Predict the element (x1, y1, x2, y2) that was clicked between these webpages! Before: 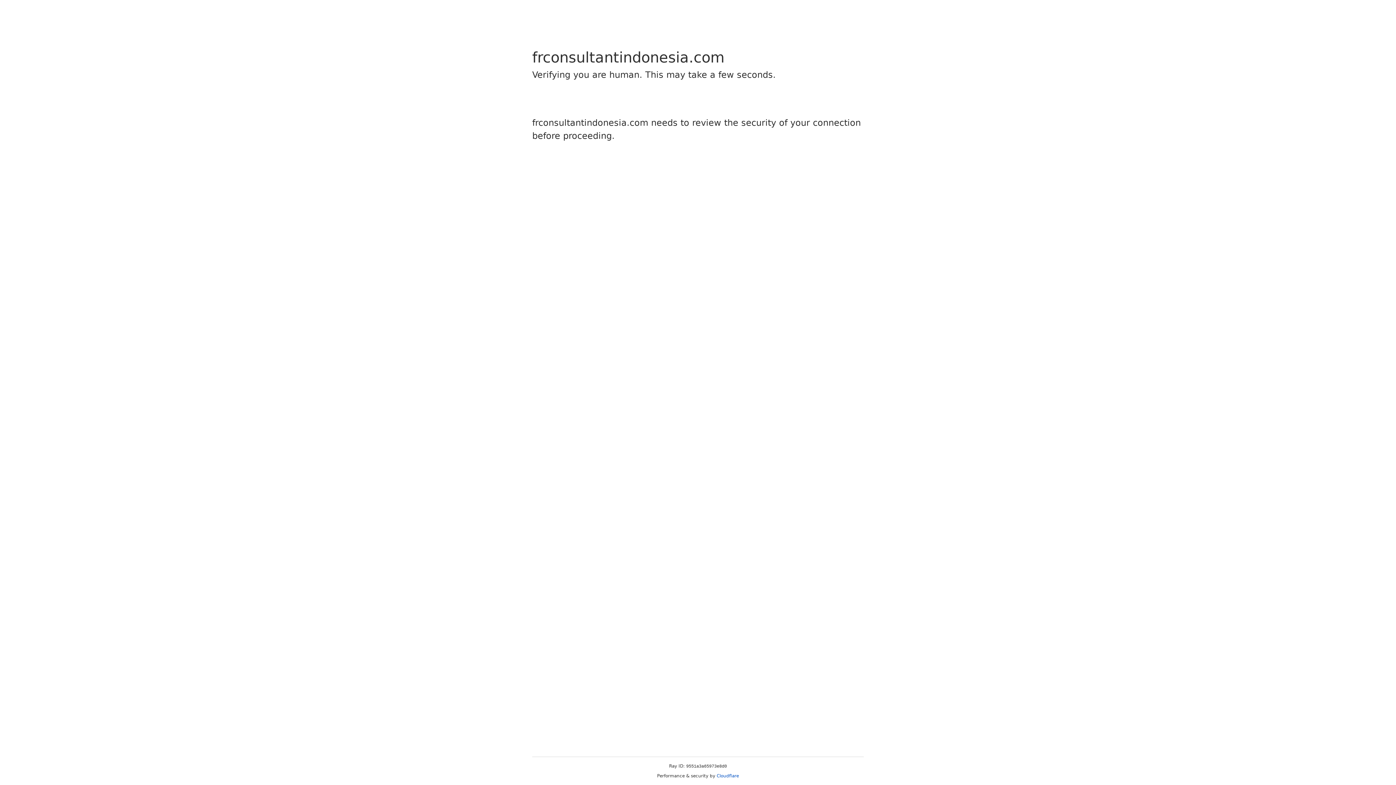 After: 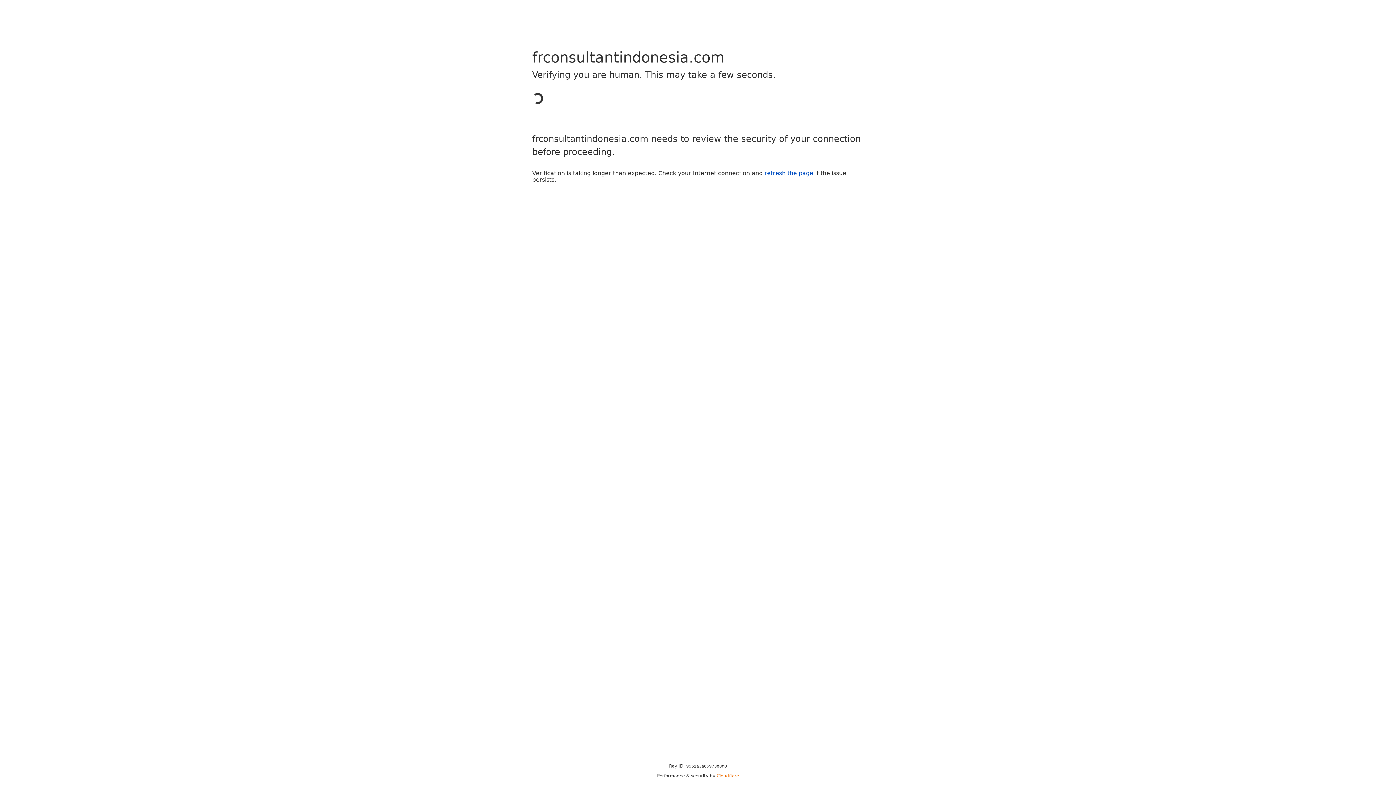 Action: label: Cloudflare bbox: (716, 773, 739, 778)